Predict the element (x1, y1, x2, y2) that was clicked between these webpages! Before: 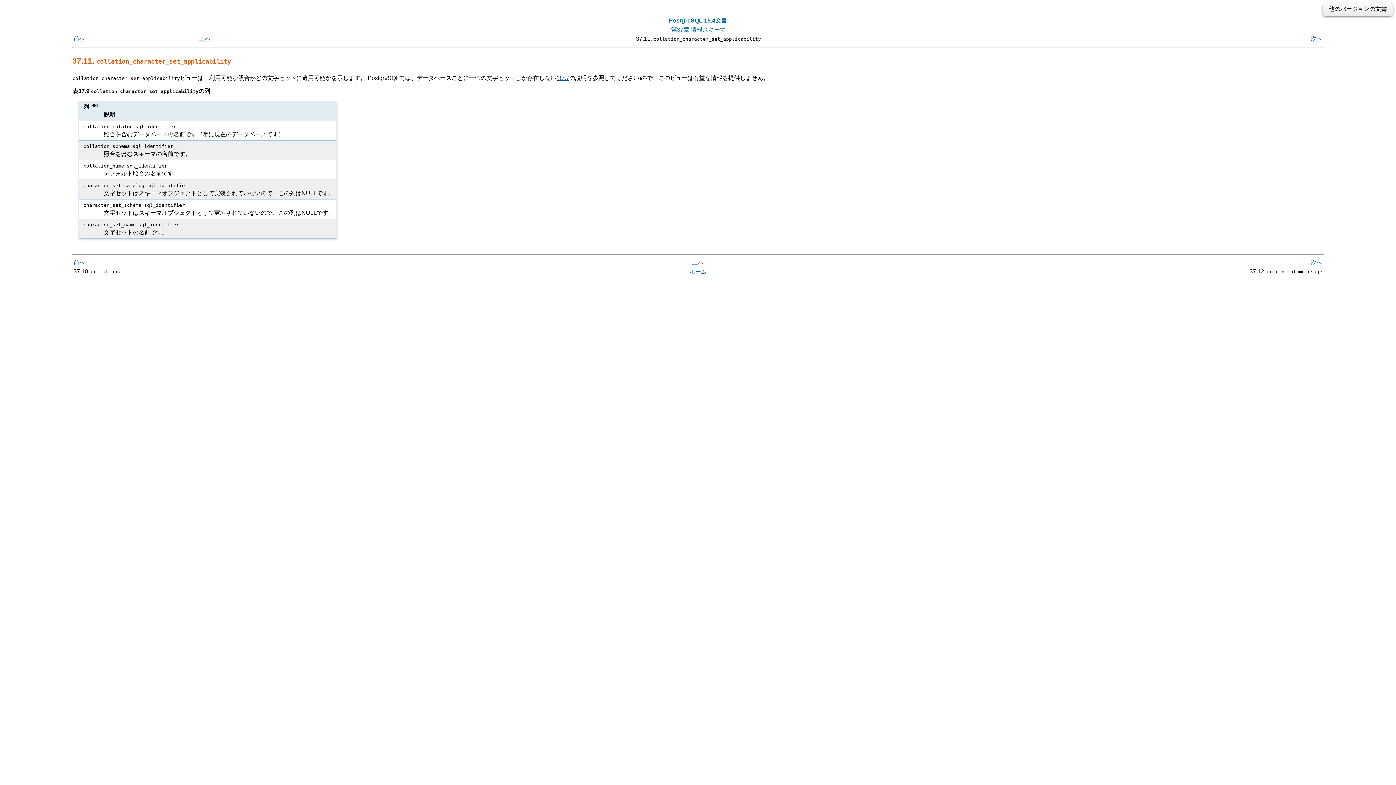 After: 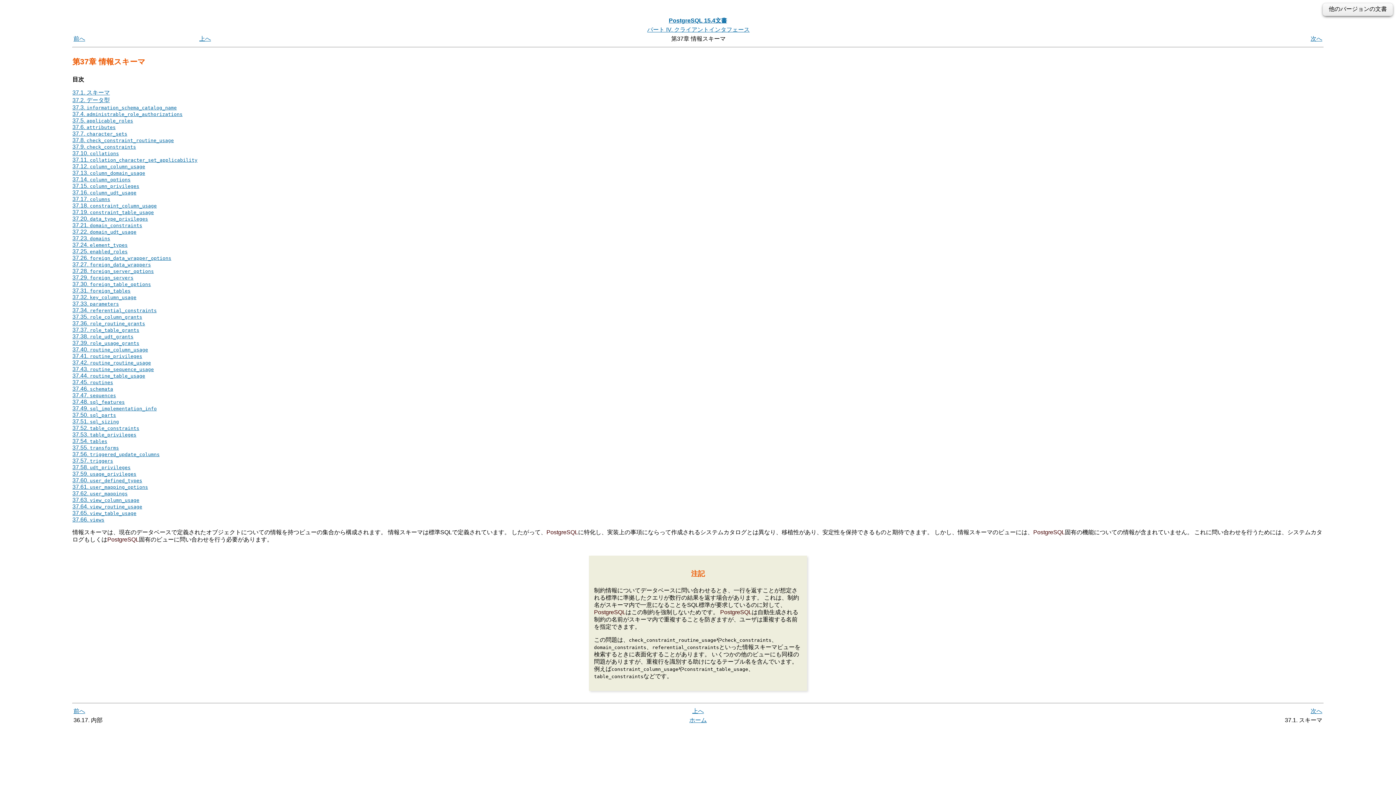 Action: bbox: (692, 259, 704, 265) label: 上へ